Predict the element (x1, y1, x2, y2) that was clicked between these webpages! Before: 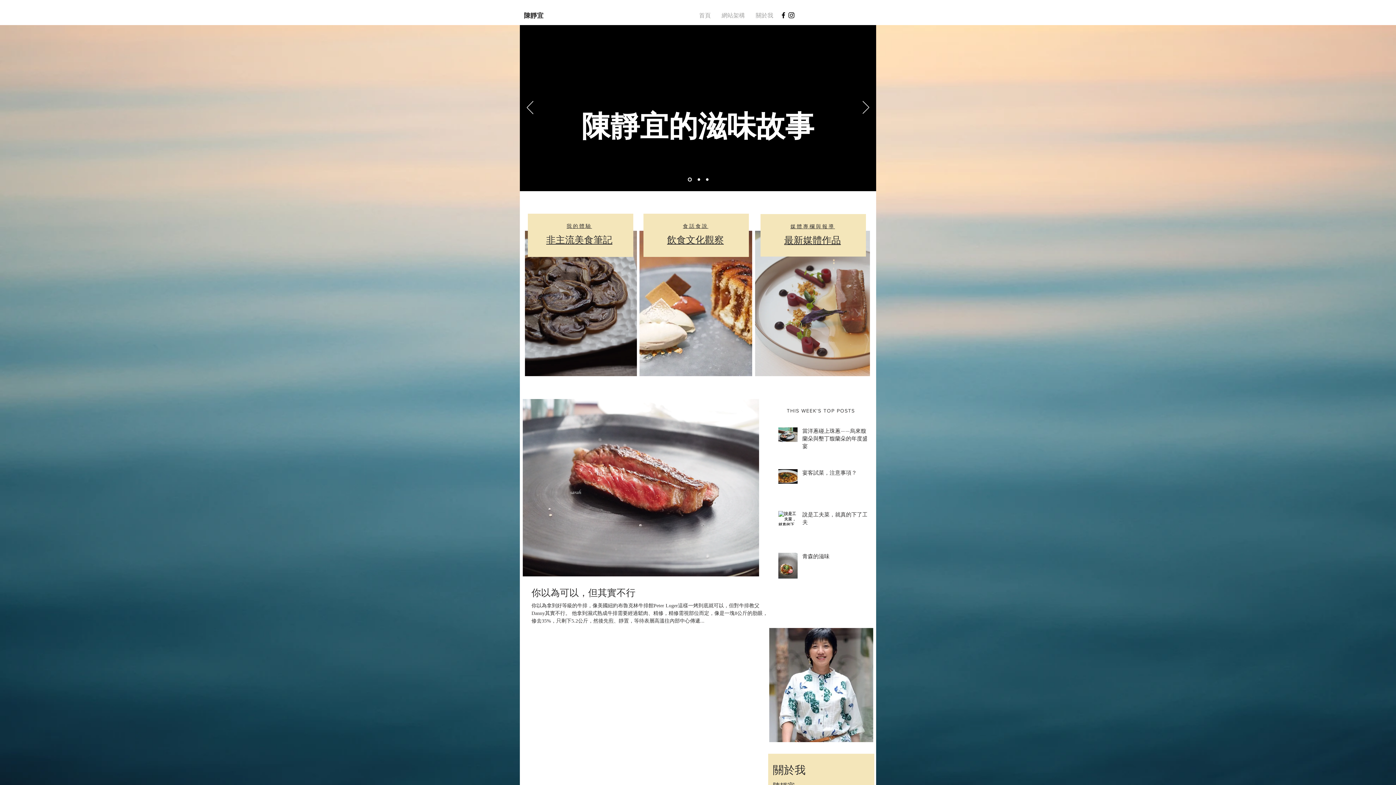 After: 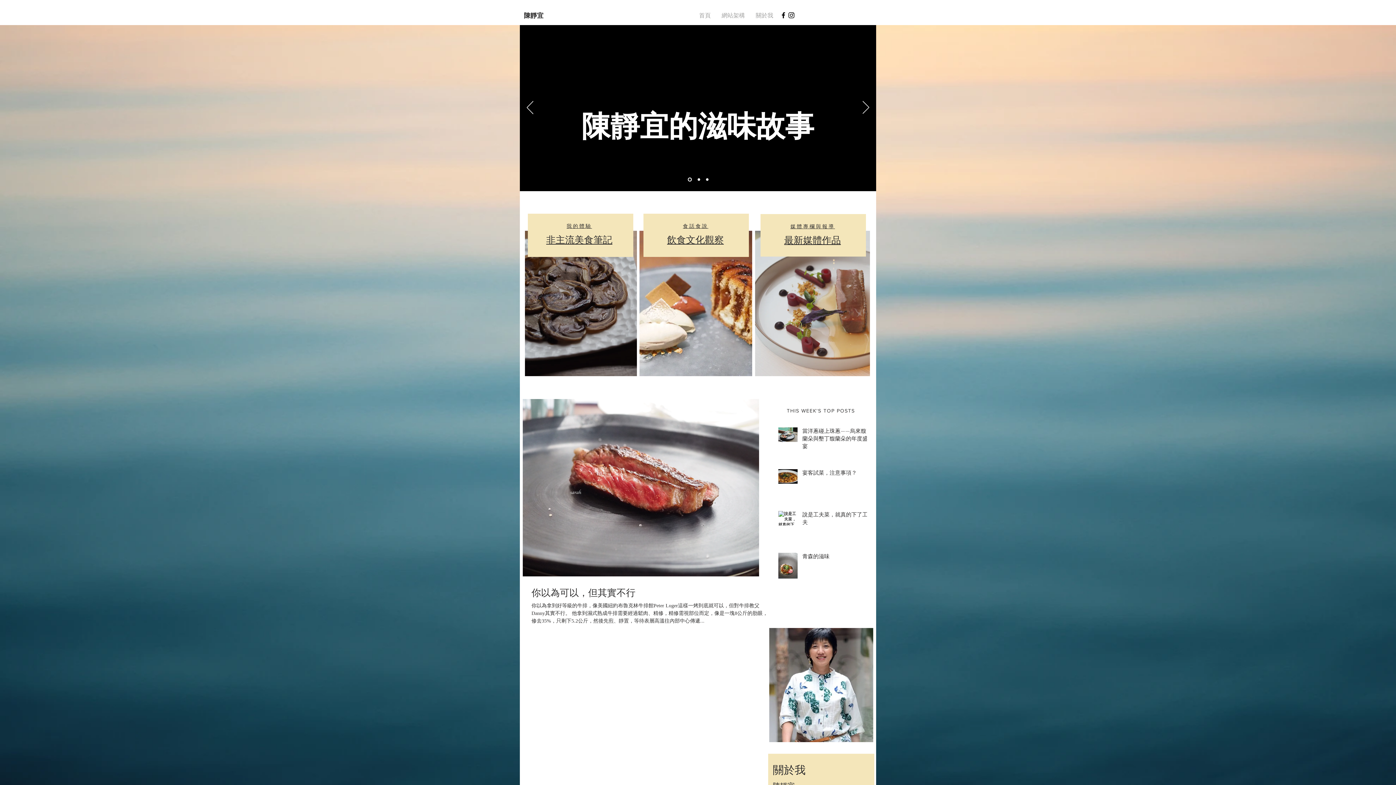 Action: label: Black Instagram Icon bbox: (787, 11, 795, 19)